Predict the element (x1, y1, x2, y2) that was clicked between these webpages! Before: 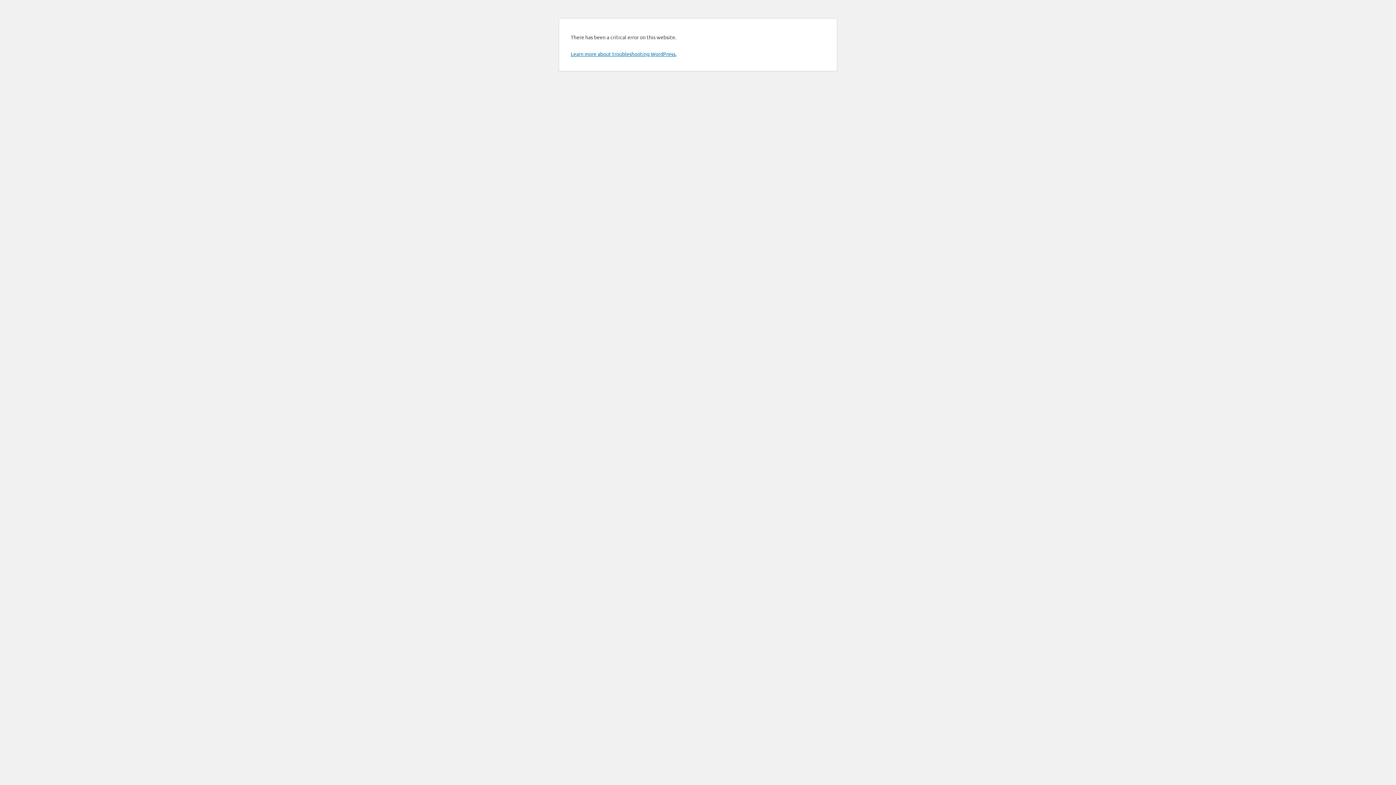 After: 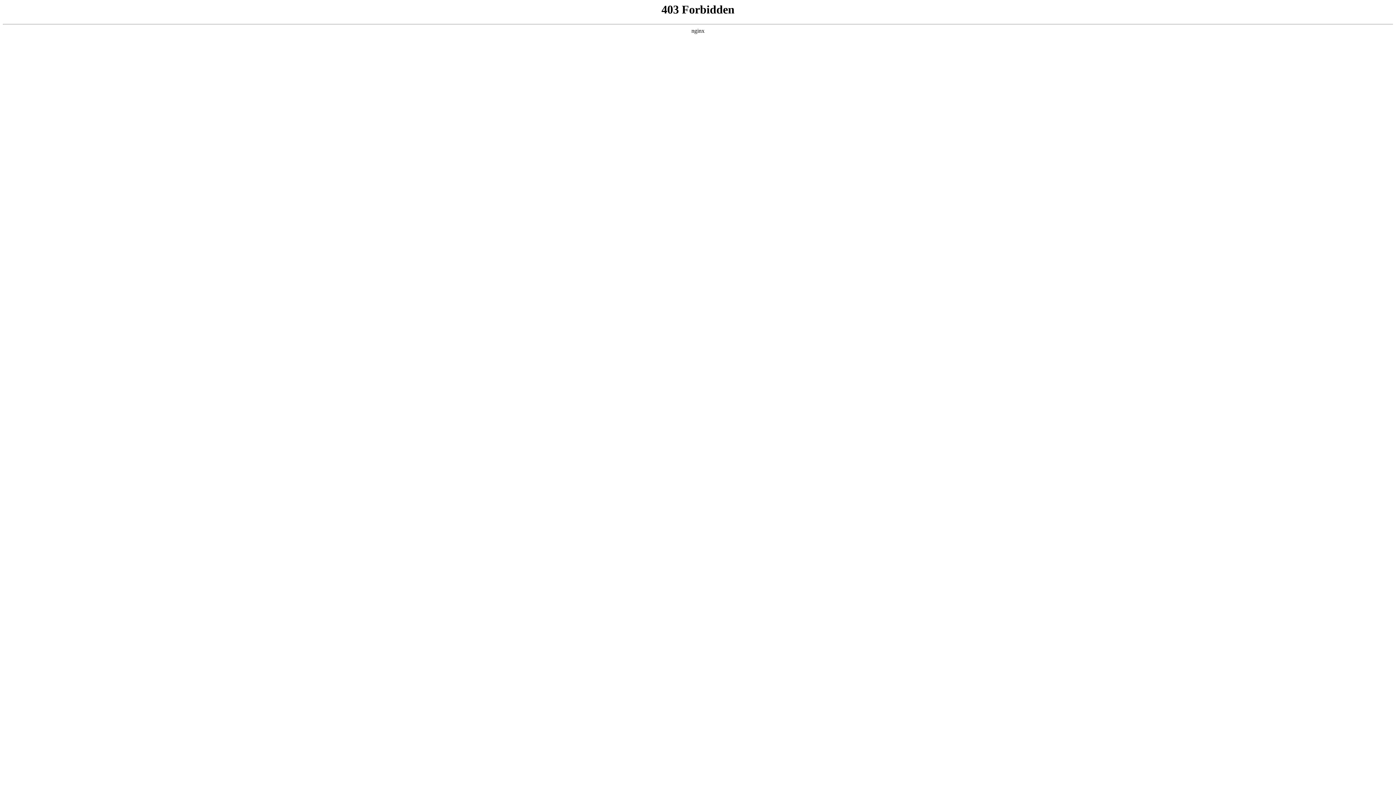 Action: bbox: (570, 50, 676, 57) label: Learn more about troubleshooting WordPress.